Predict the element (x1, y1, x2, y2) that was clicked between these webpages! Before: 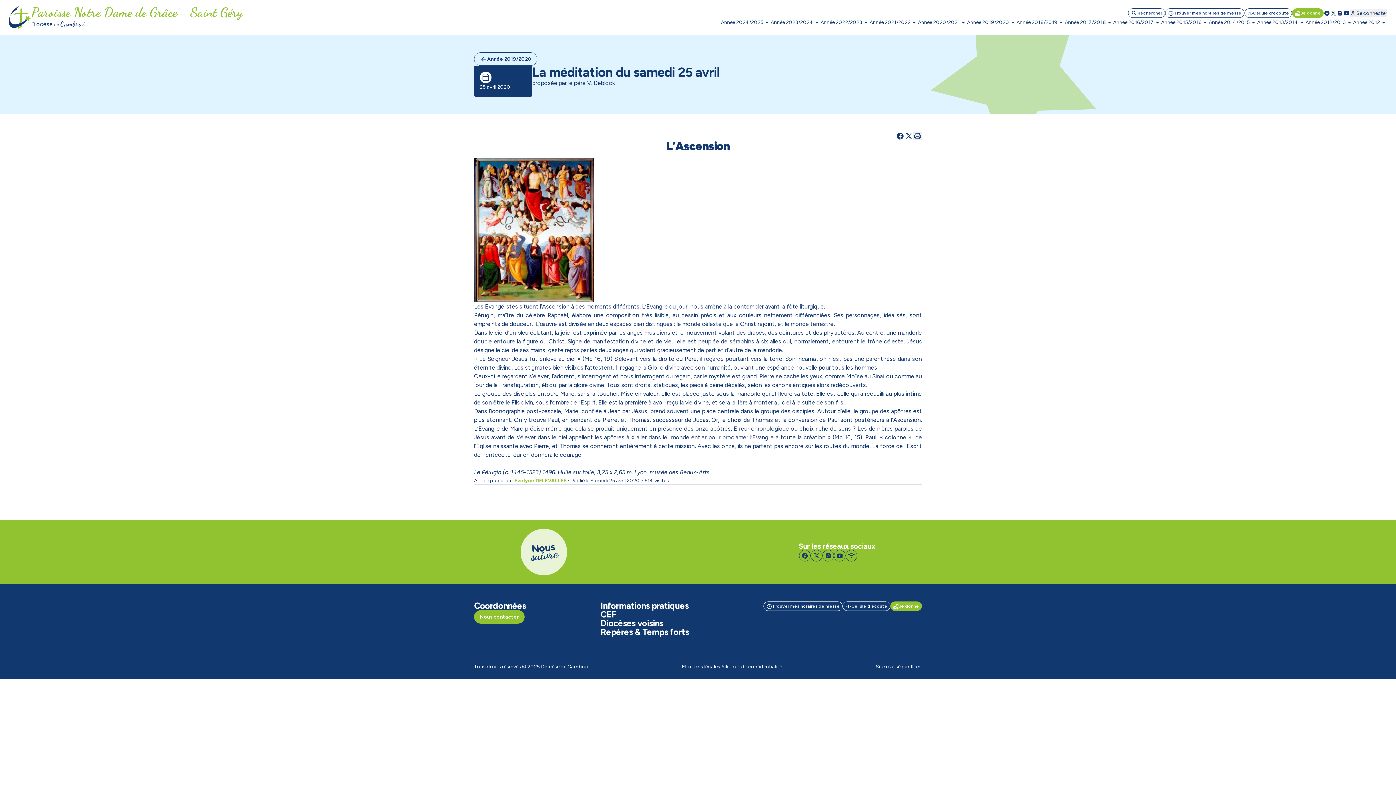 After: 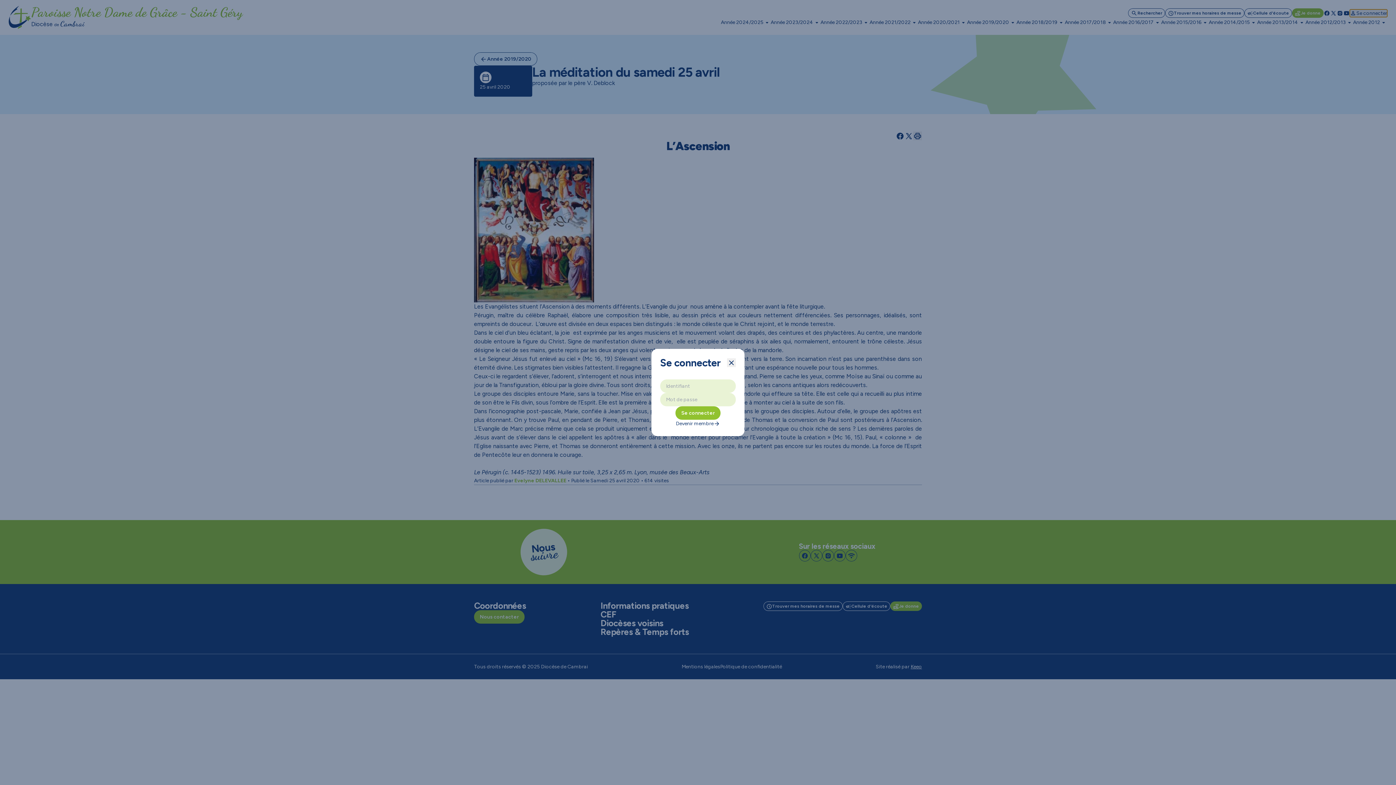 Action: bbox: (1350, 9, 1387, 16) label: Se connecter